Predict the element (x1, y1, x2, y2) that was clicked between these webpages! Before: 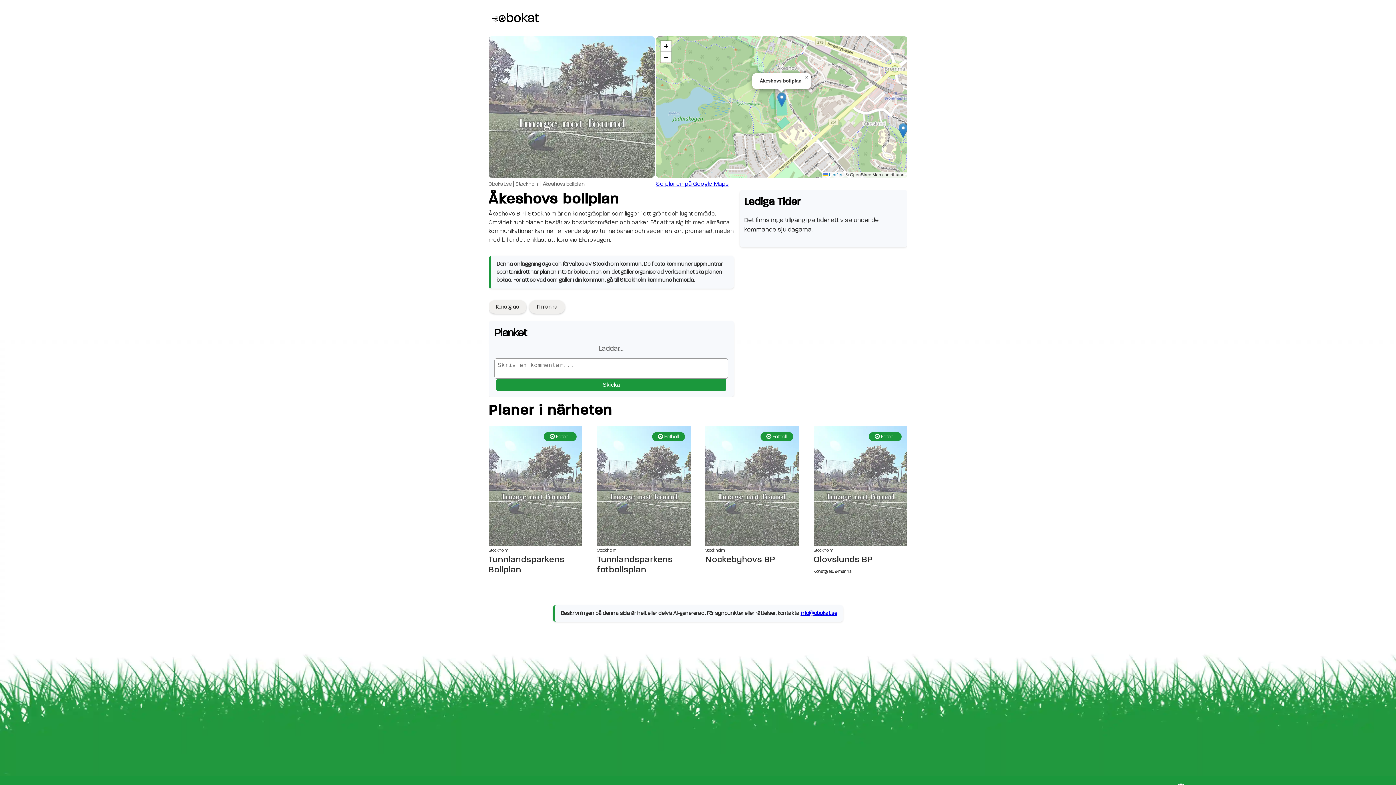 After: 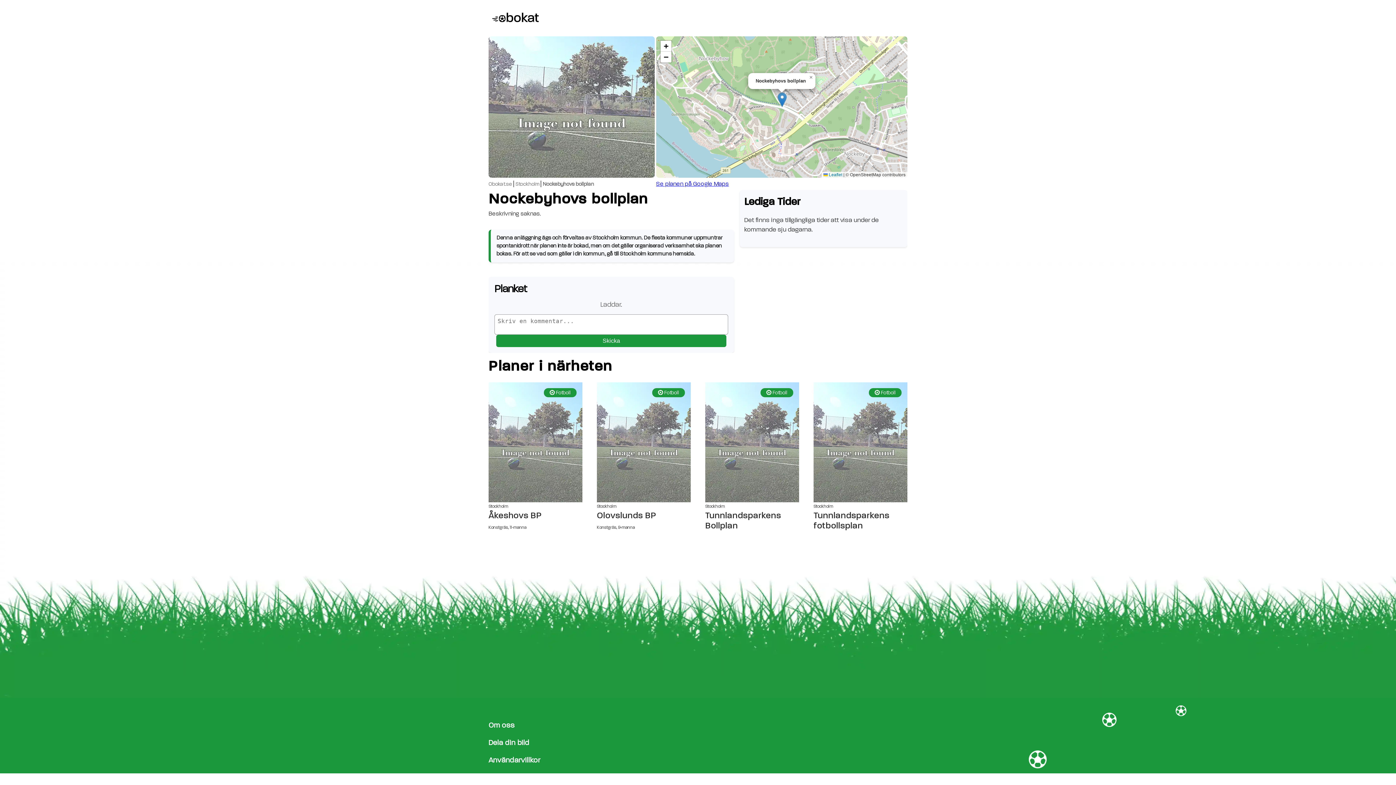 Action: label: Nockebyhovs BP sida bbox: (705, 426, 799, 546)